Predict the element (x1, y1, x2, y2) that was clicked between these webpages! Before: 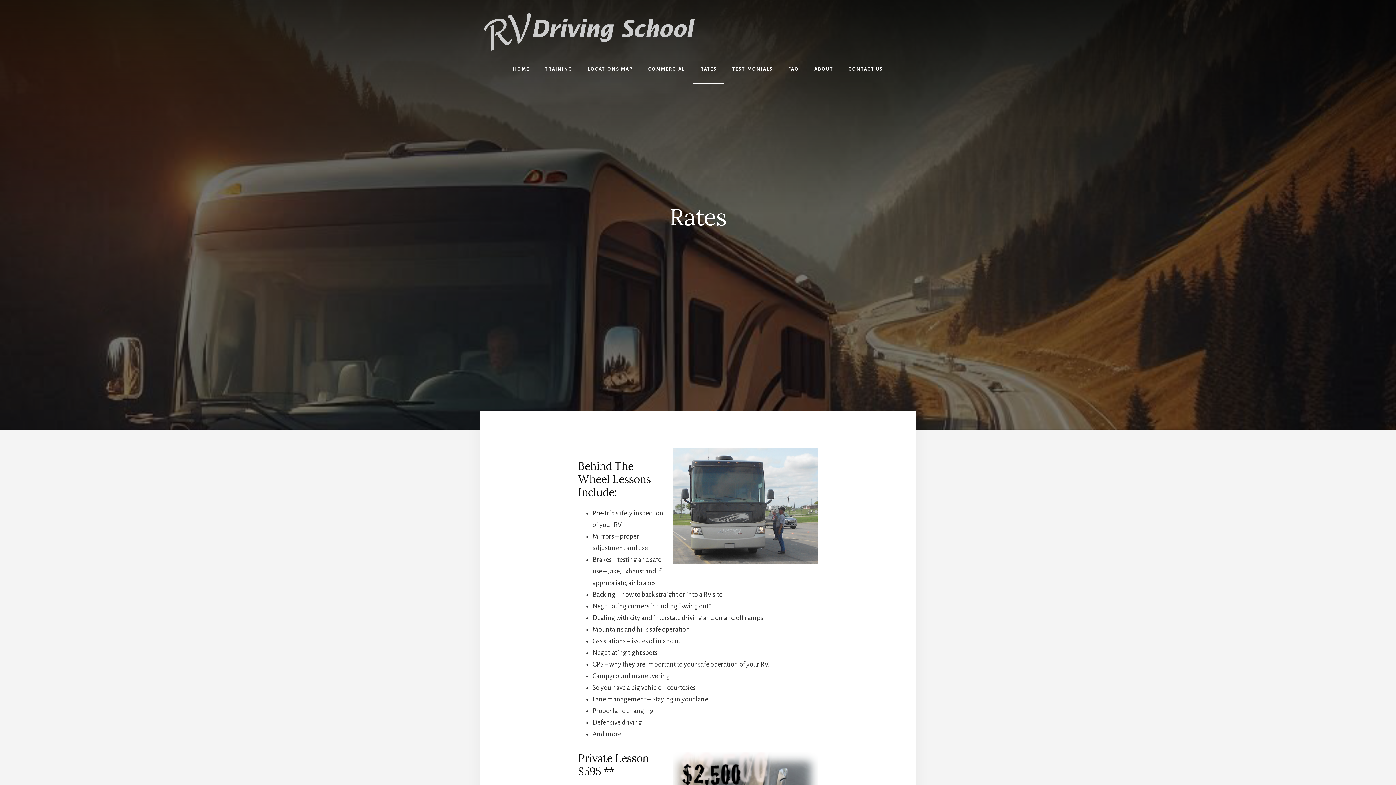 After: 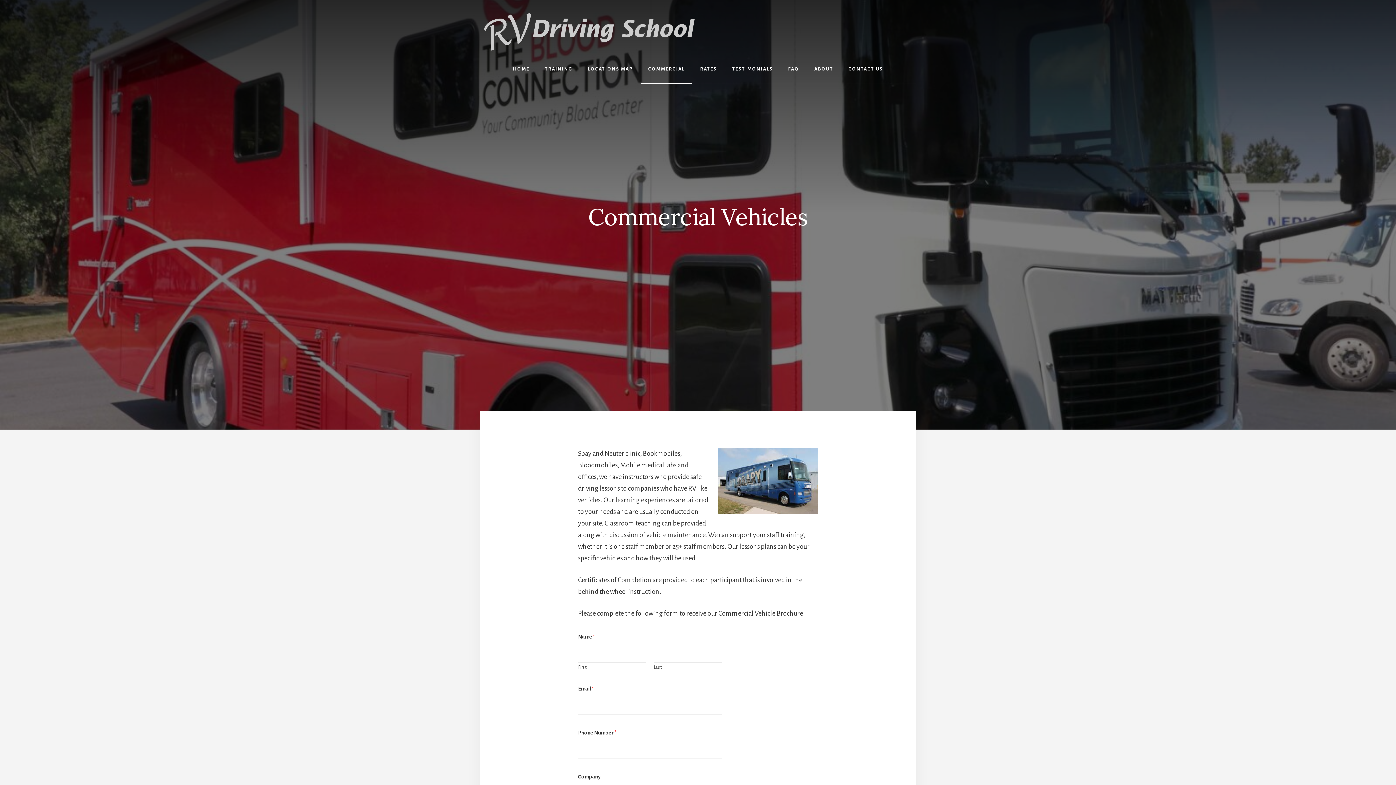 Action: label: COMMERCIAL bbox: (641, 55, 692, 83)